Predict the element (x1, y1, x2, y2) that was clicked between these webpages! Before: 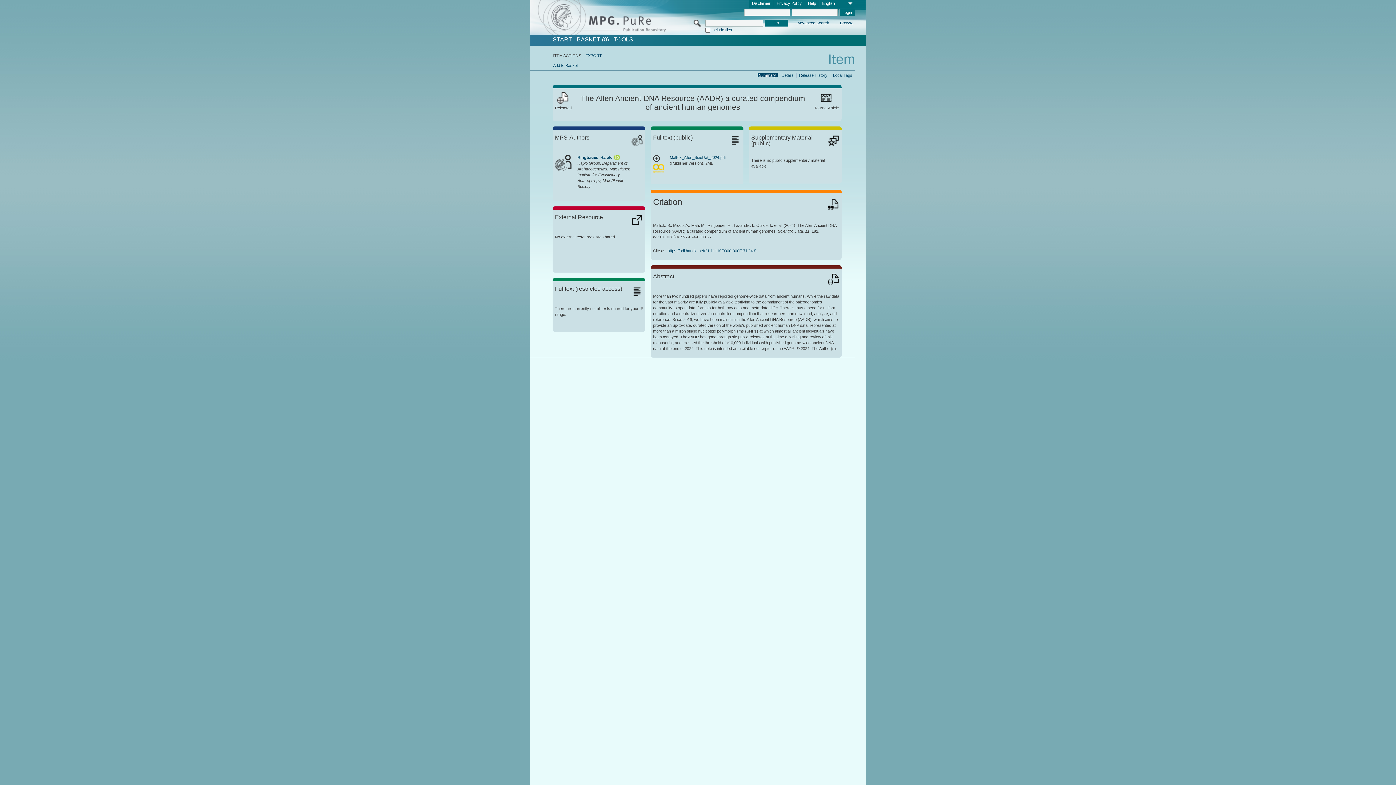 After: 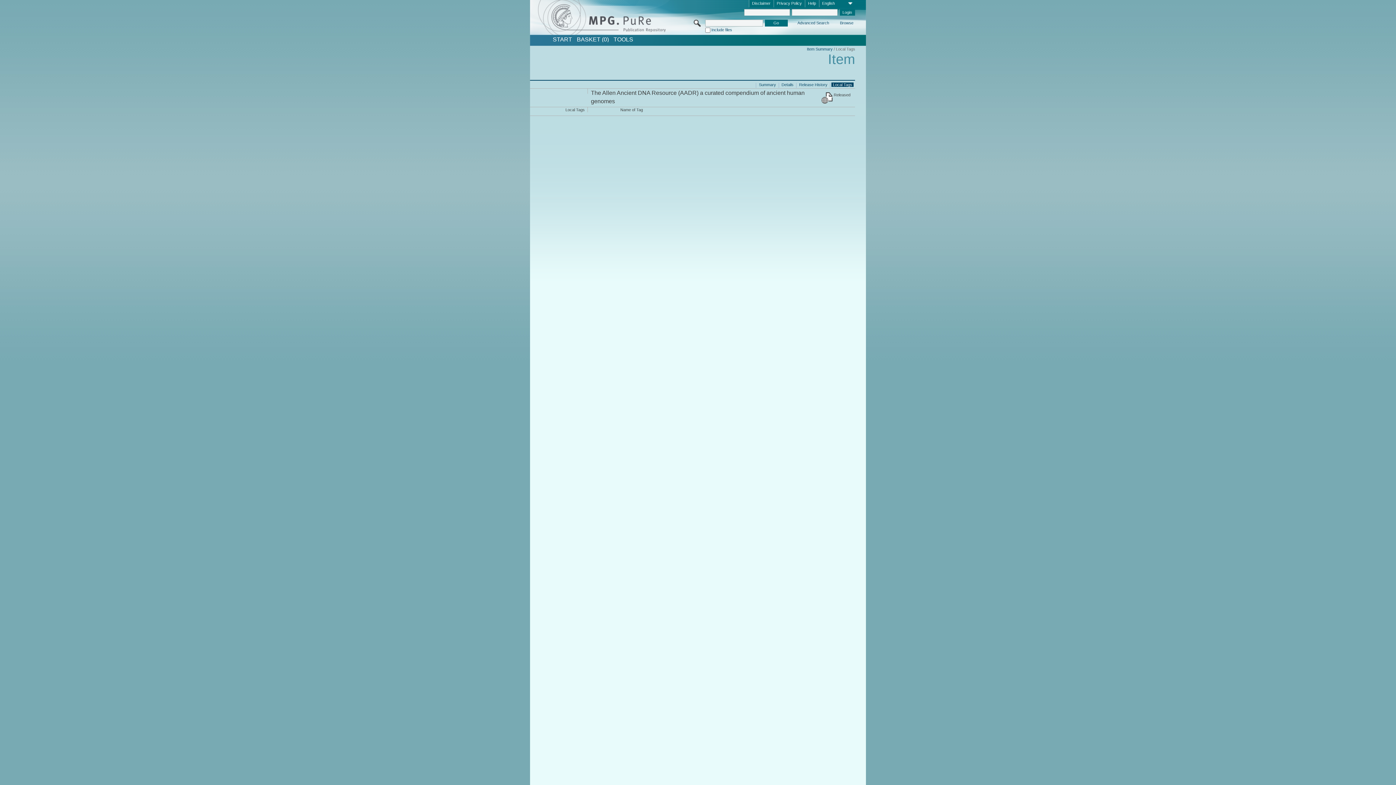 Action: bbox: (831, 72, 853, 77) label: Local Tags